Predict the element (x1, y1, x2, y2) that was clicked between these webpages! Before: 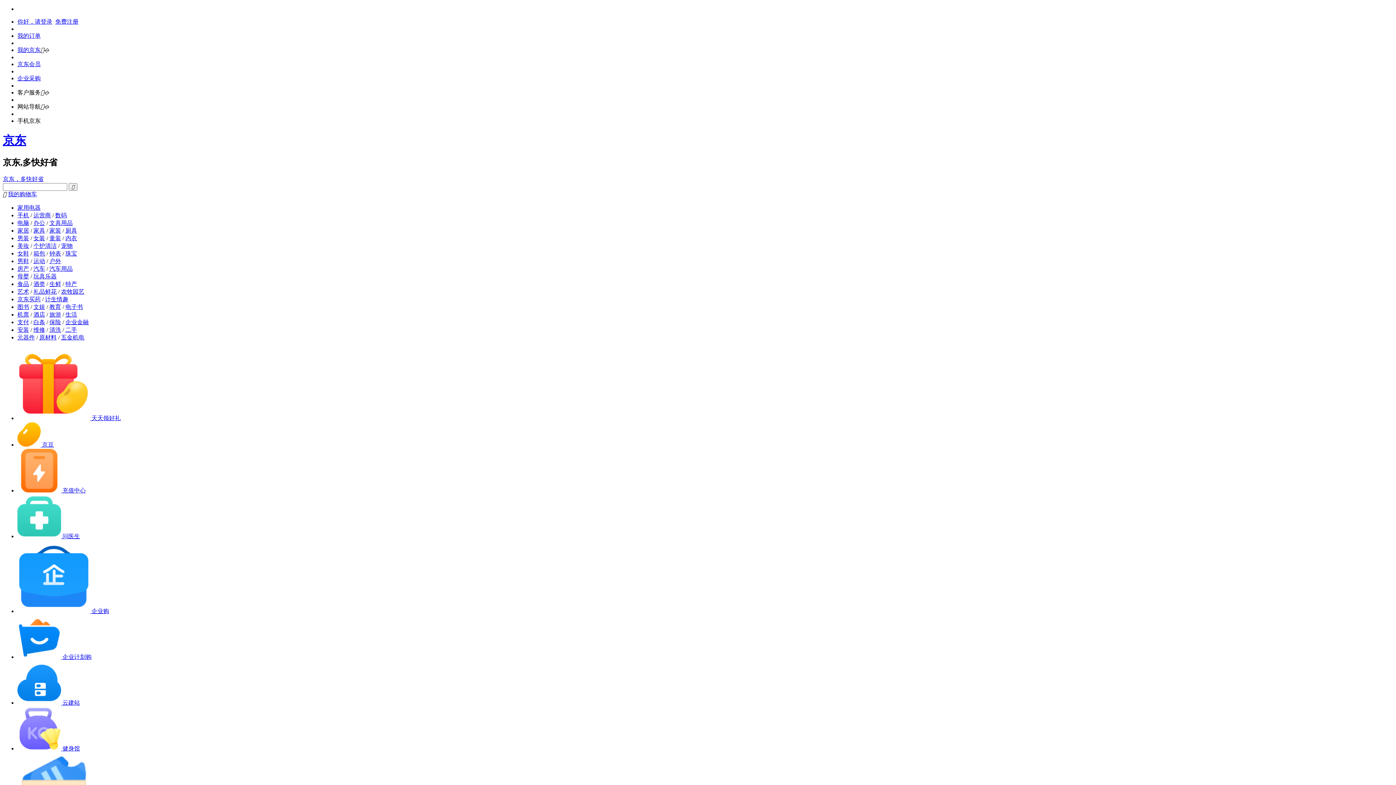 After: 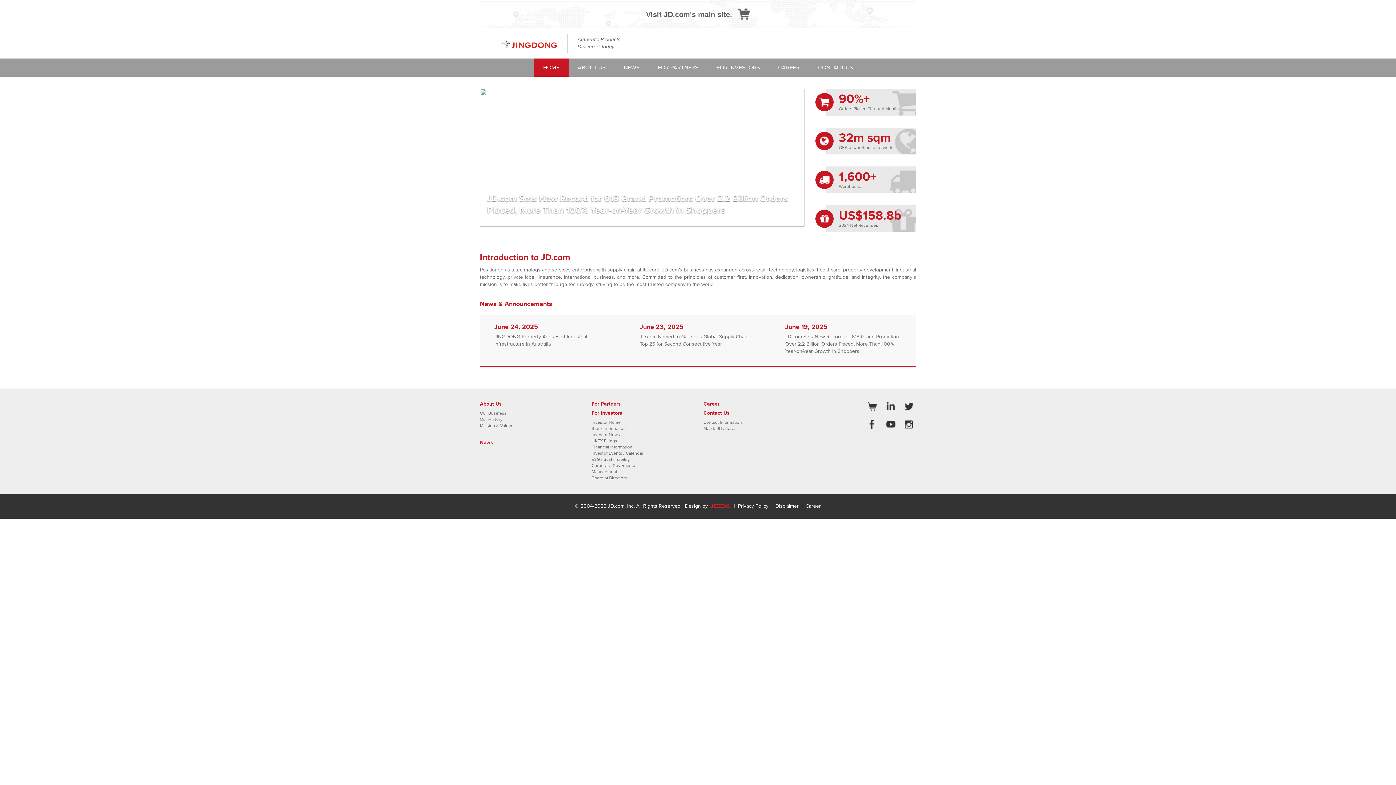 Action: label: 京东 bbox: (2, 133, 26, 147)